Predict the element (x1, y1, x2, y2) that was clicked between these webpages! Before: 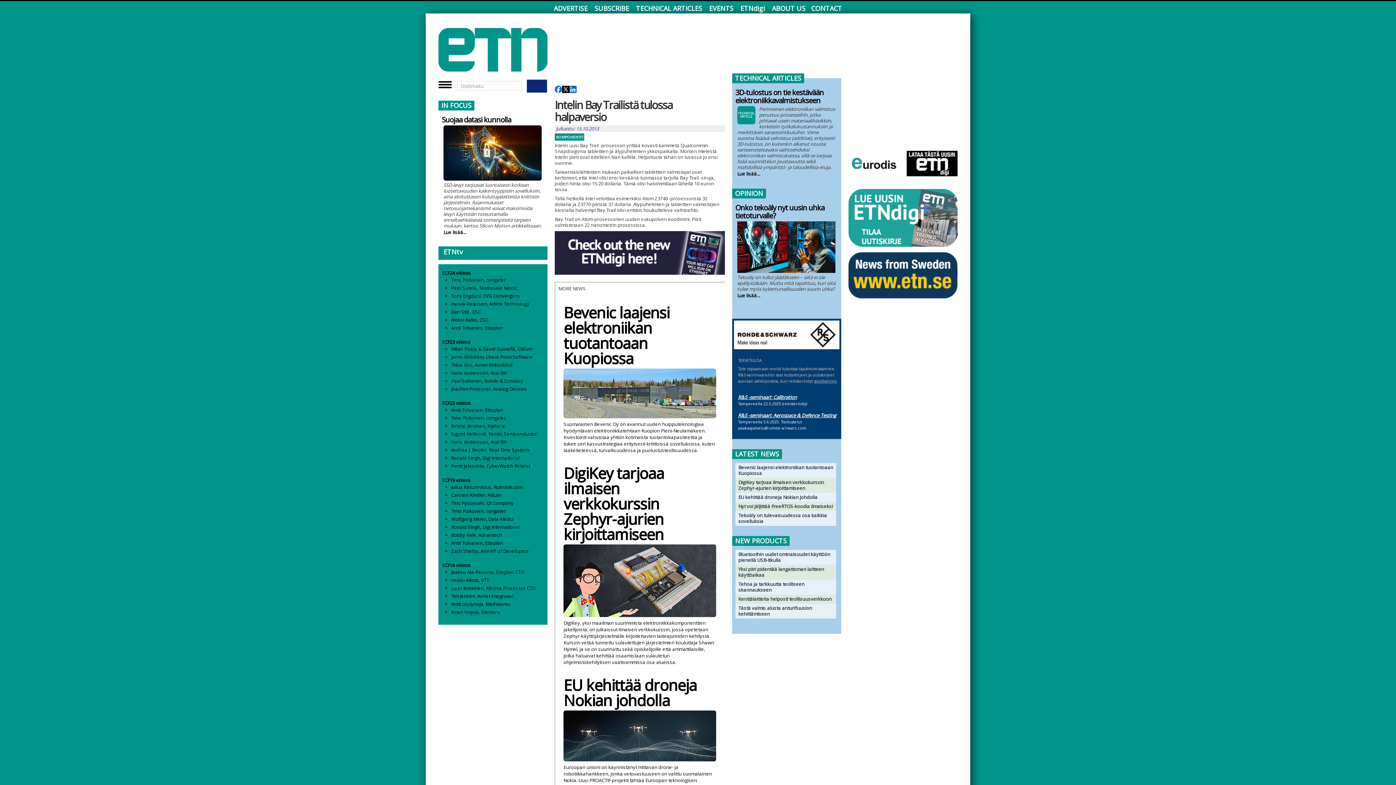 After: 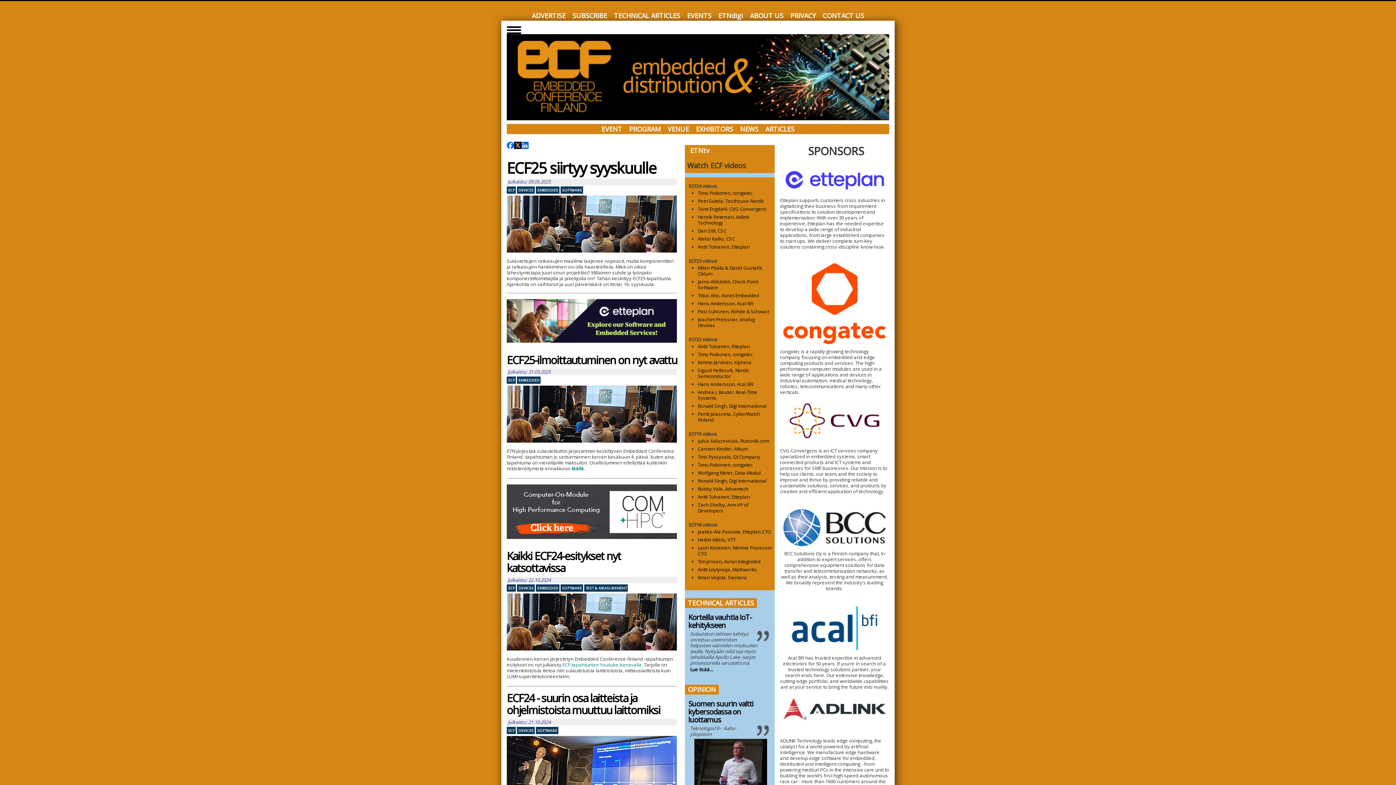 Action: label: EVENTS bbox: (706, 5, 736, 11)